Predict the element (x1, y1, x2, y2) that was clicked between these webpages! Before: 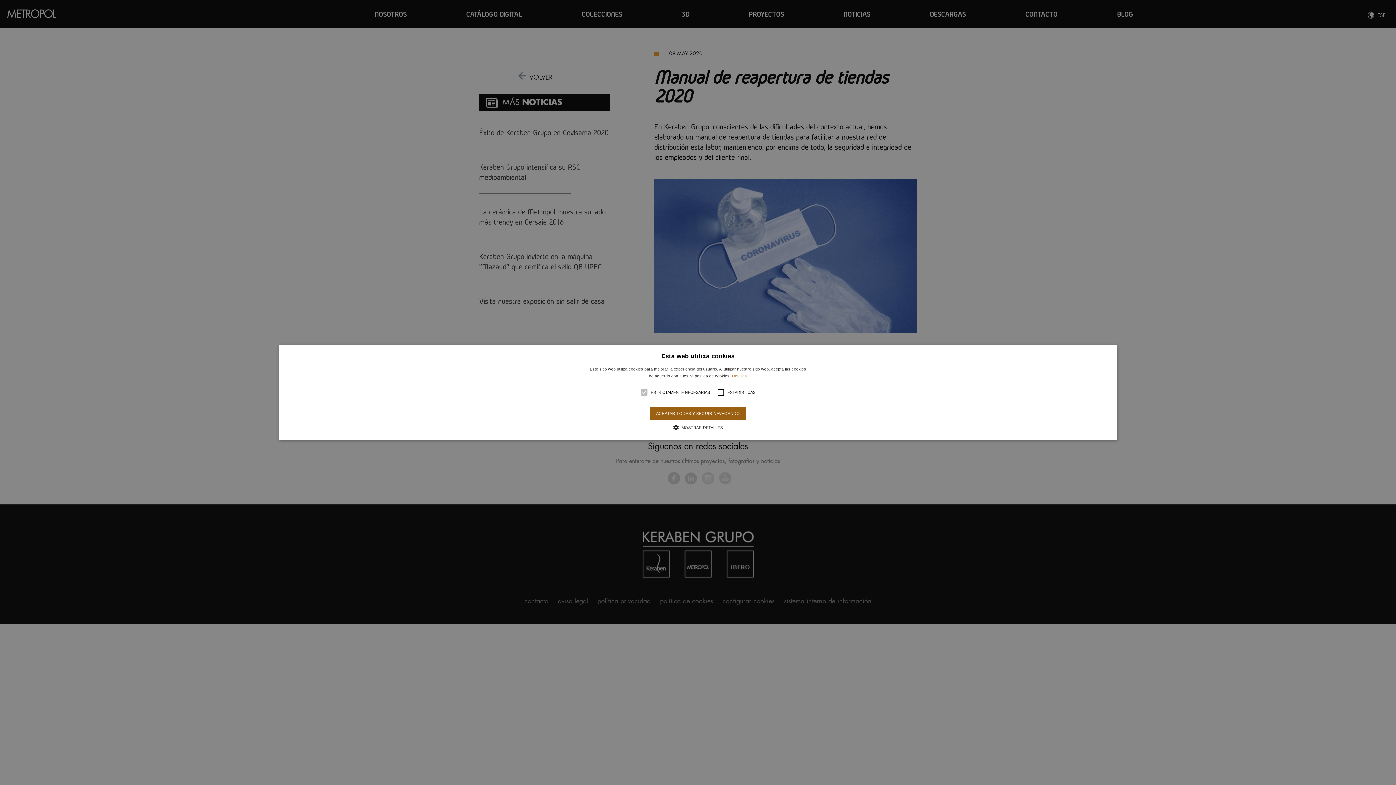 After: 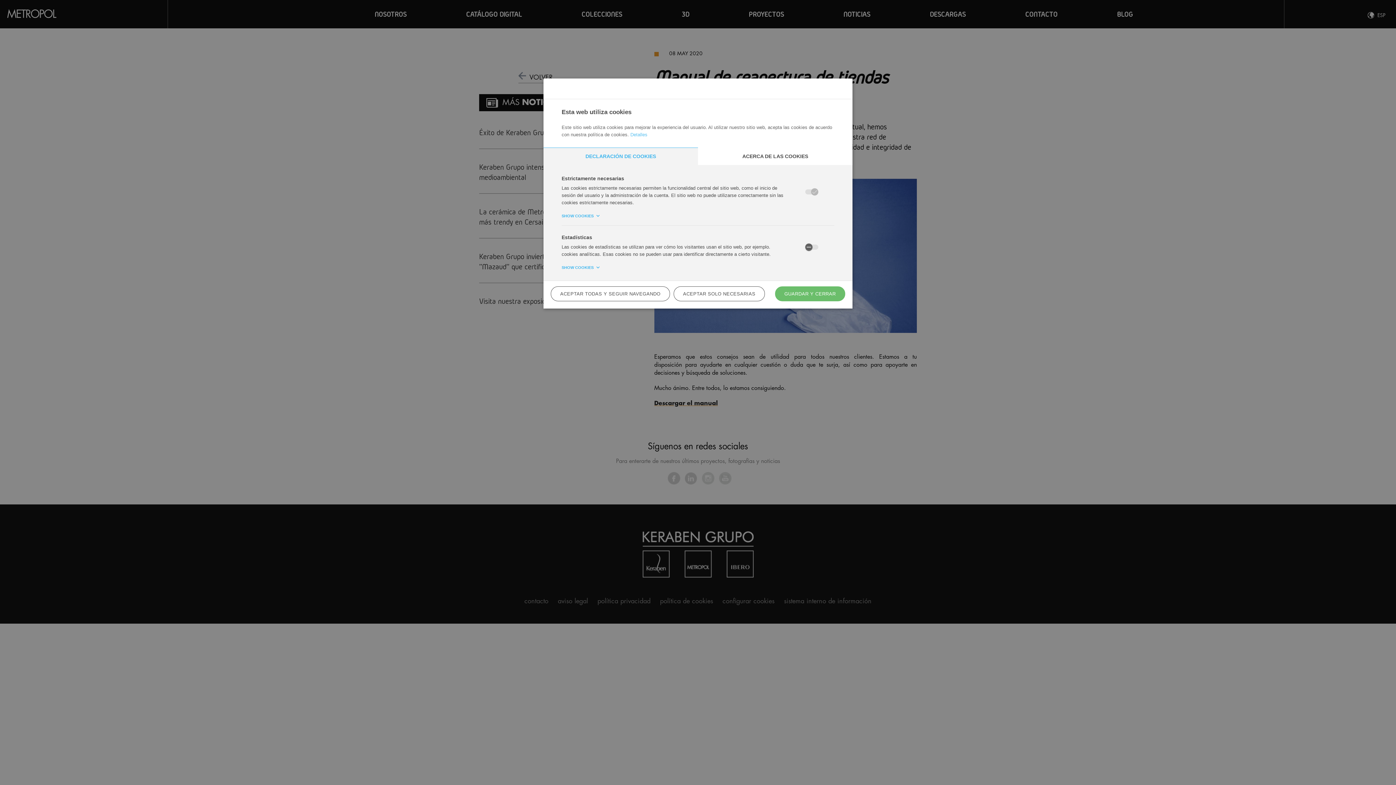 Action: bbox: (673, 423, 723, 431) label:  MOSTRAR DETALLES